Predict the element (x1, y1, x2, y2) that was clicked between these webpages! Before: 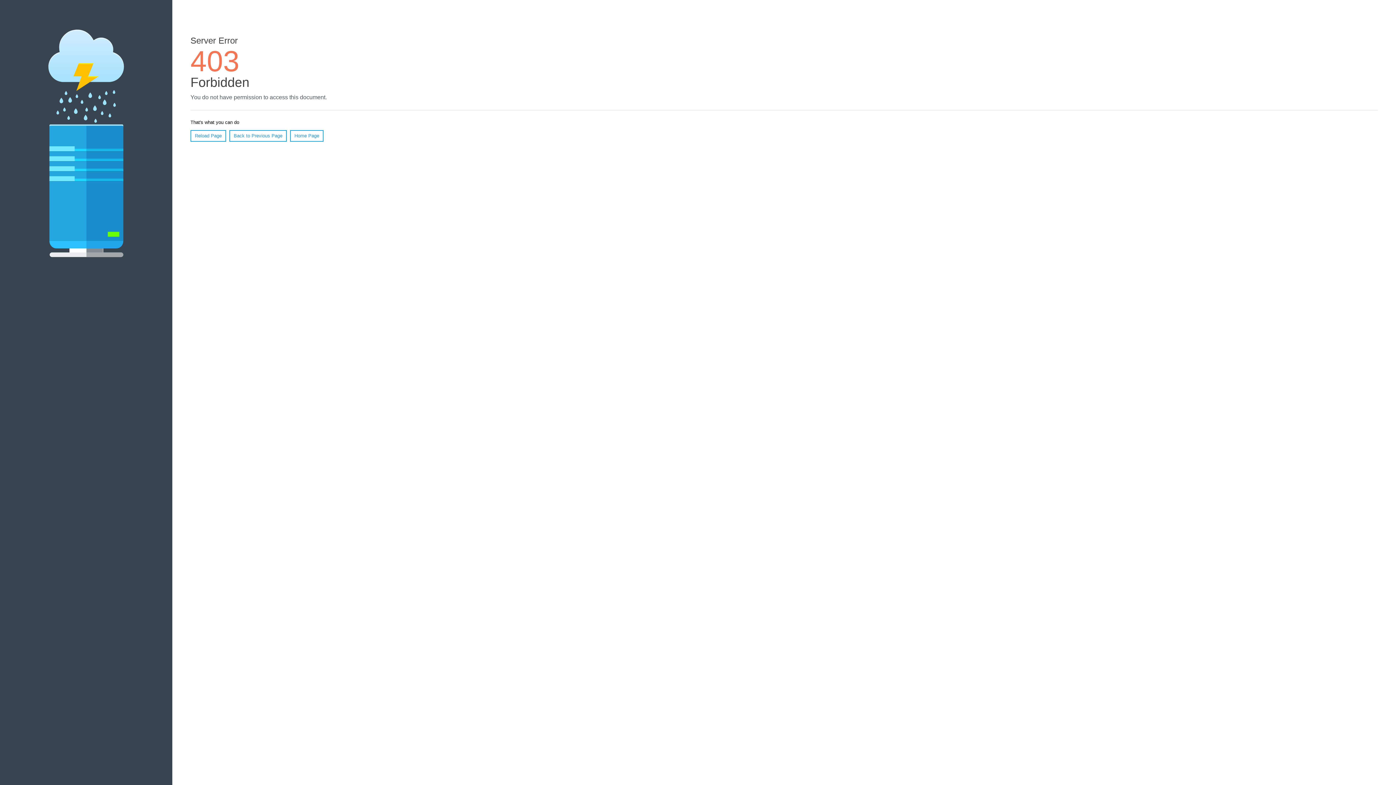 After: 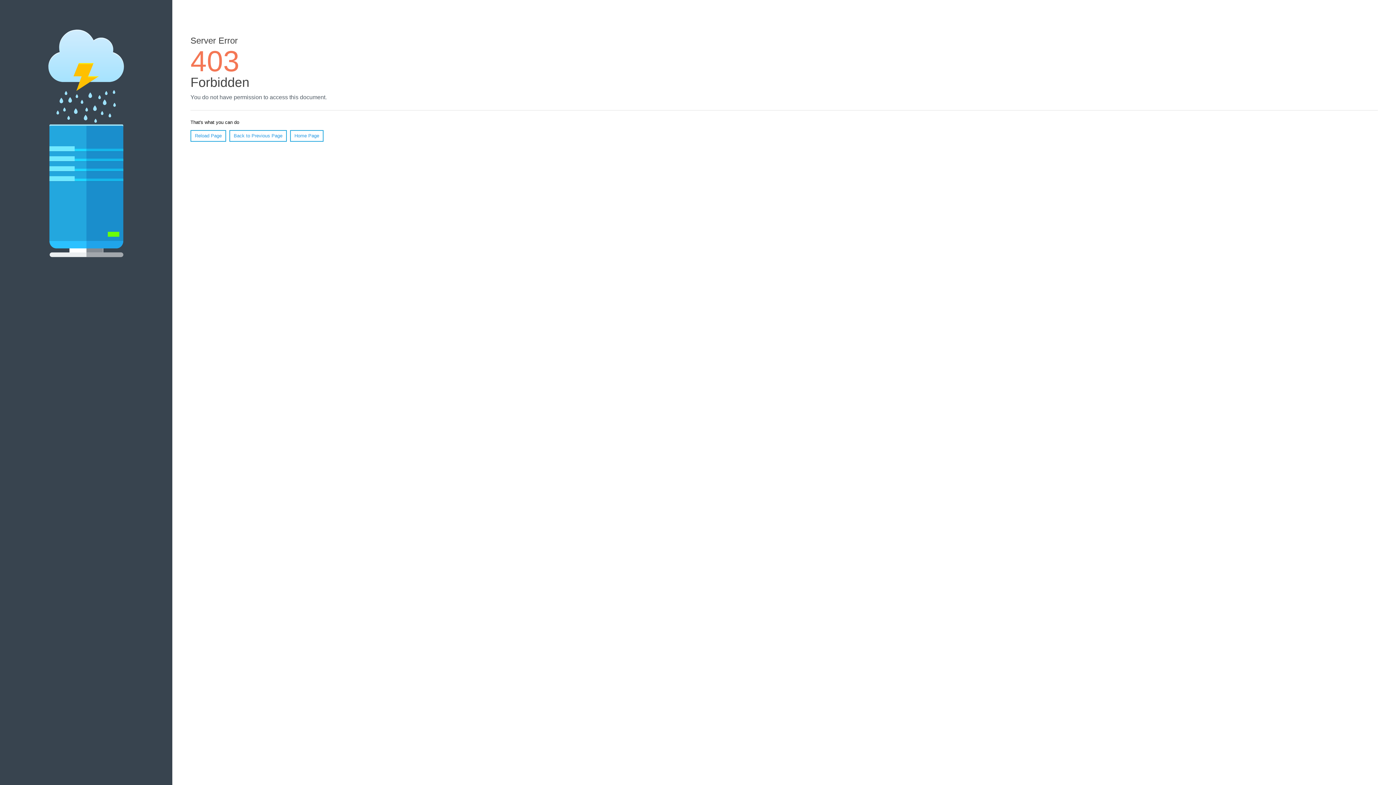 Action: bbox: (190, 130, 226, 141) label: Reload Page